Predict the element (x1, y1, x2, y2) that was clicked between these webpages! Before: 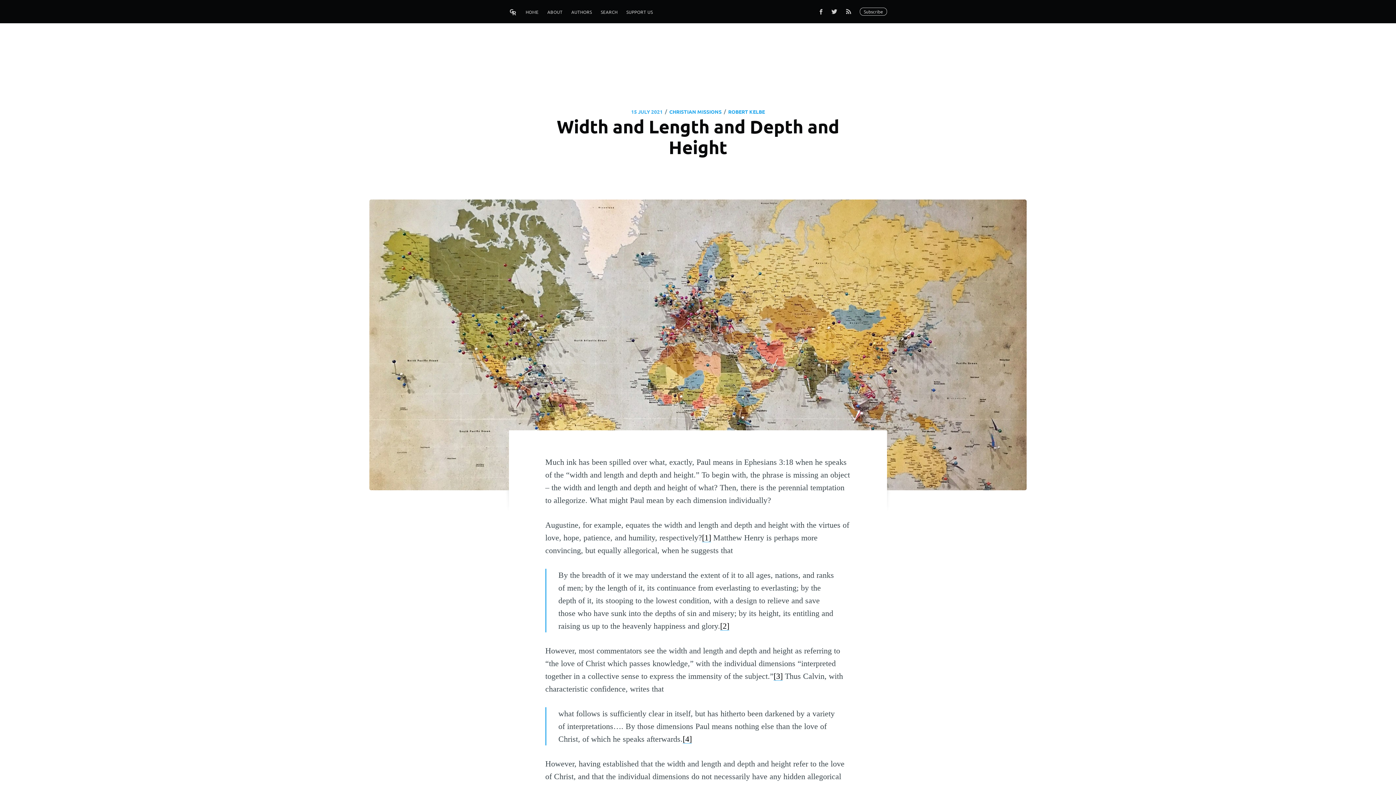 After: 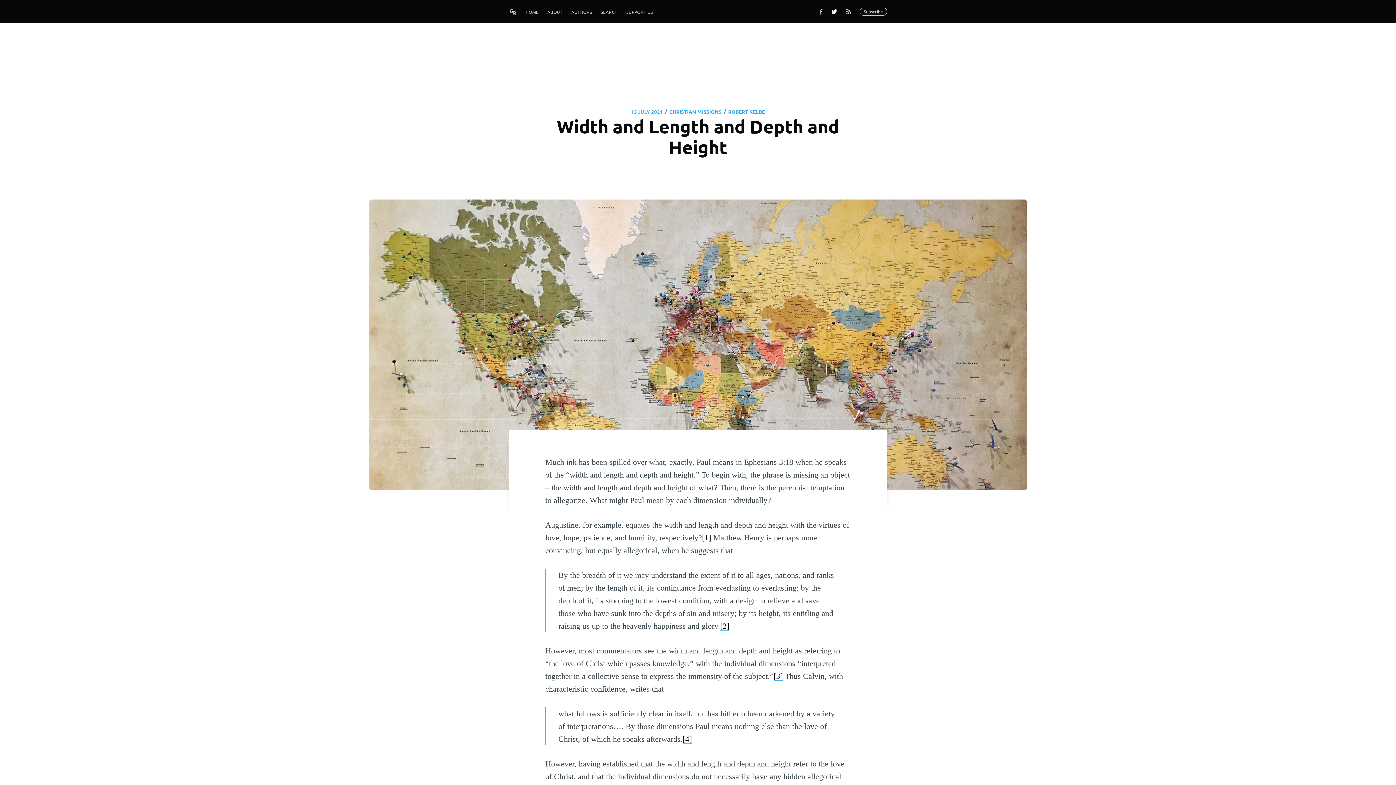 Action: bbox: (827, 4, 841, 18)